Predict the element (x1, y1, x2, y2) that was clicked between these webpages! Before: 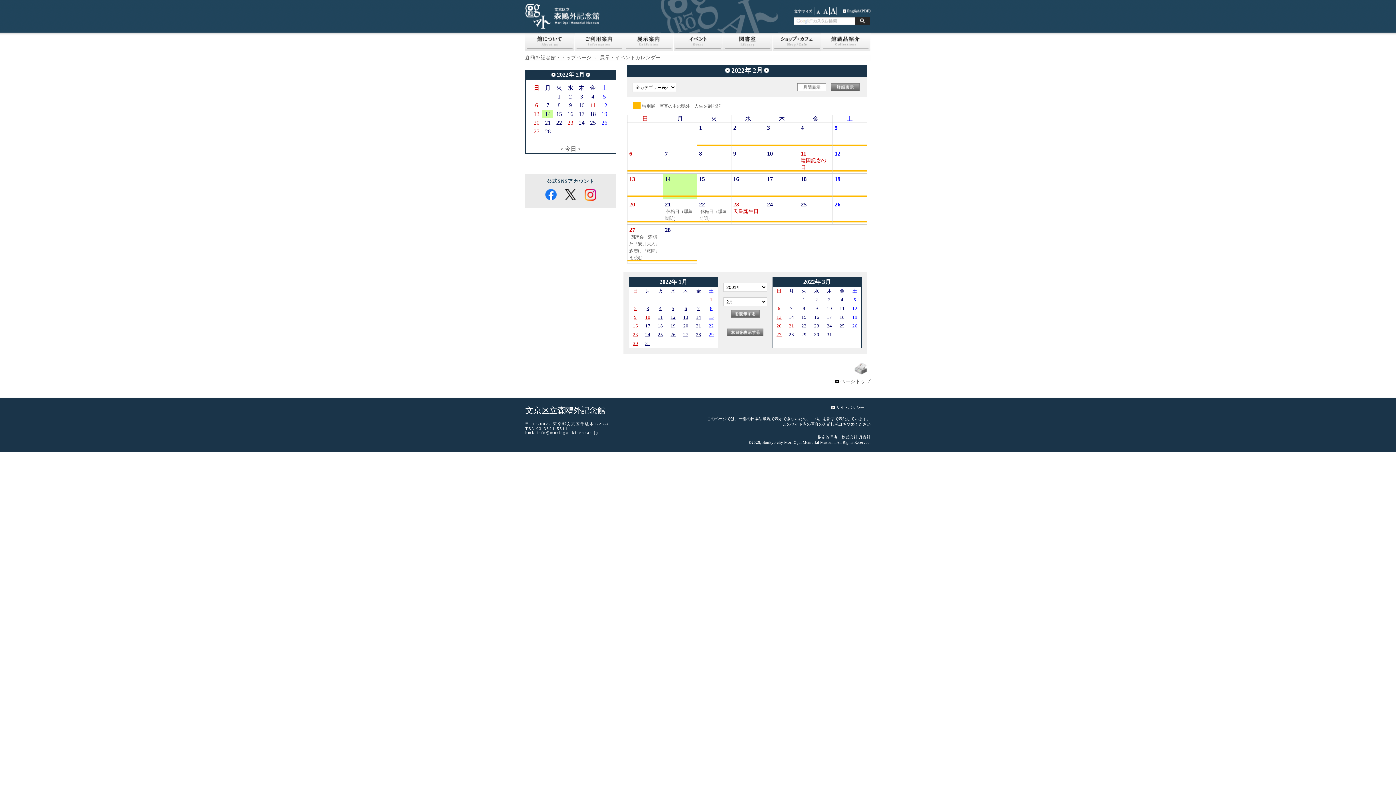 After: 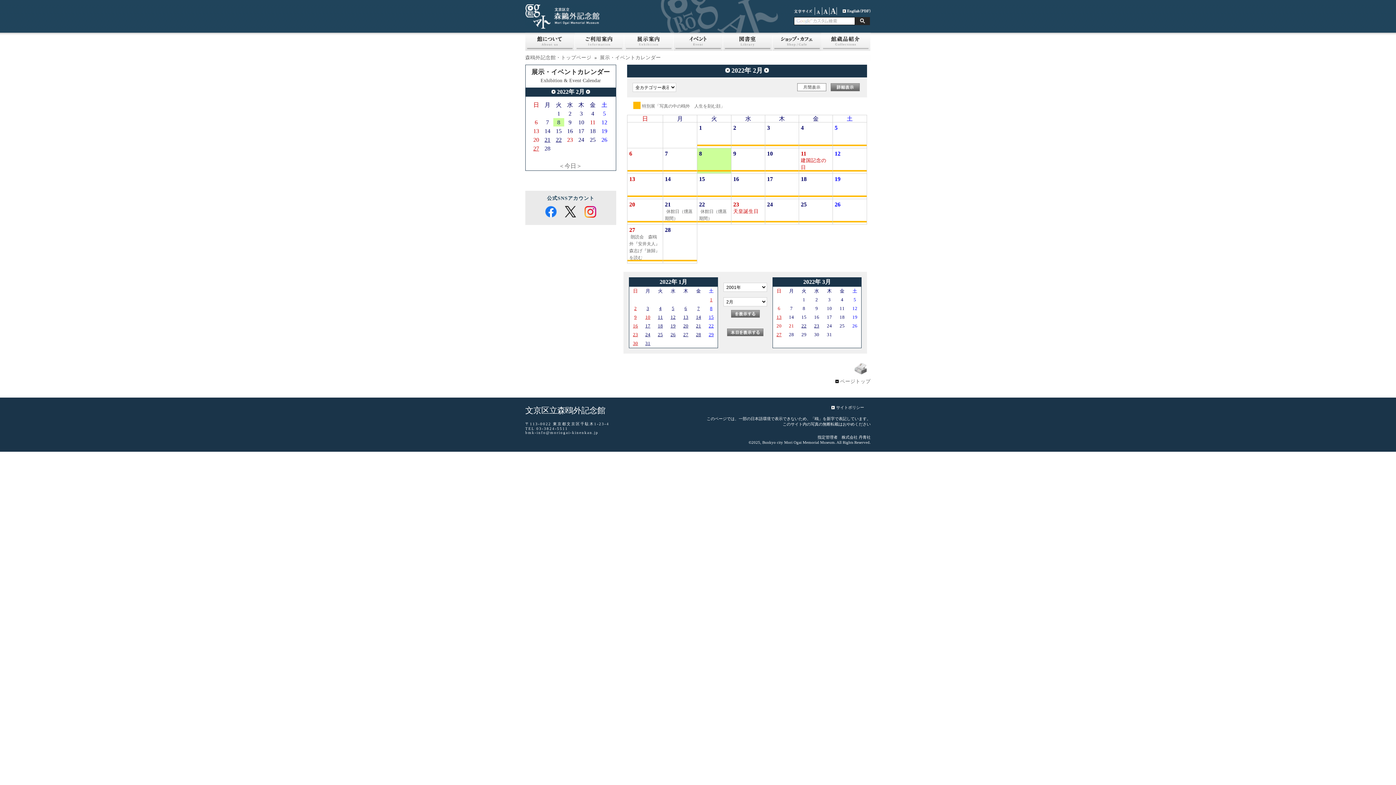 Action: bbox: (711, 150, 722, 156)